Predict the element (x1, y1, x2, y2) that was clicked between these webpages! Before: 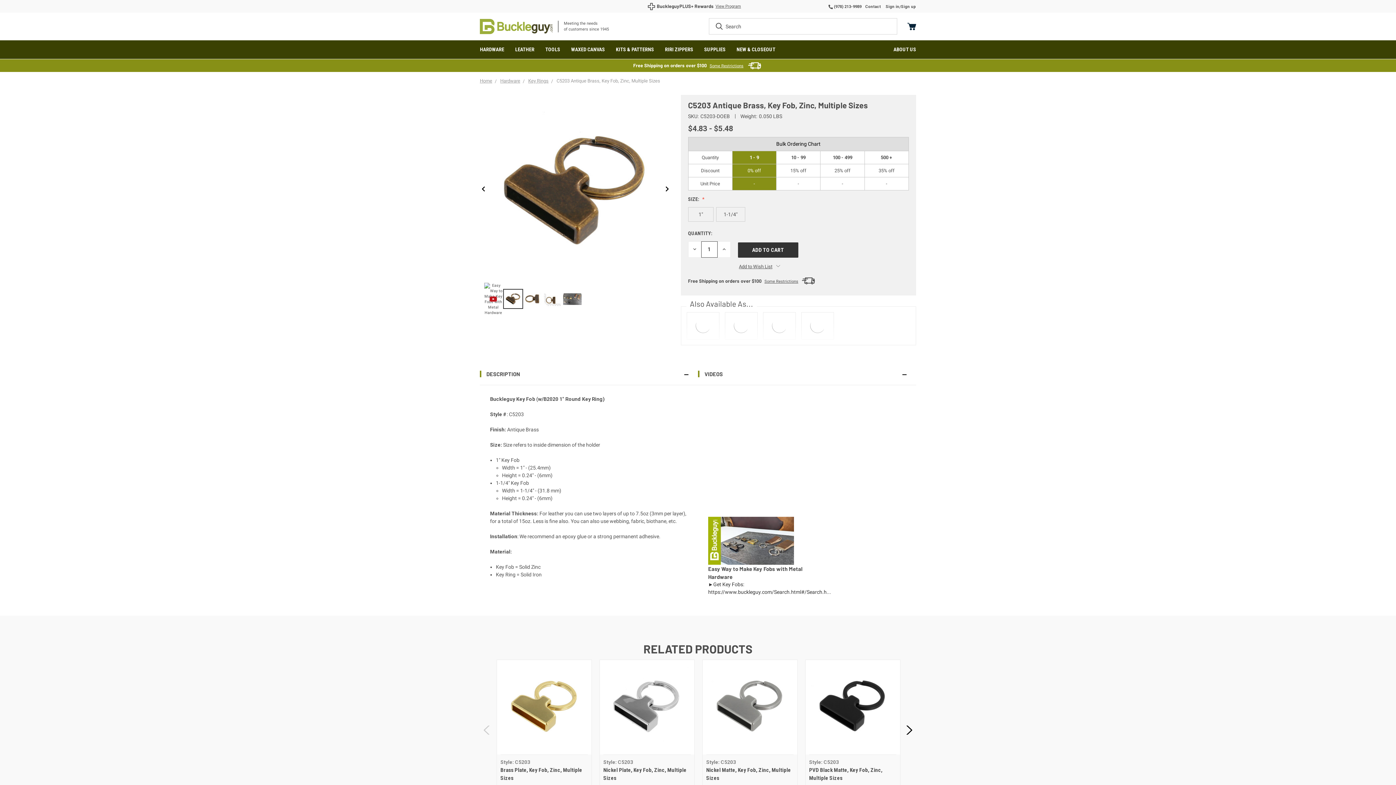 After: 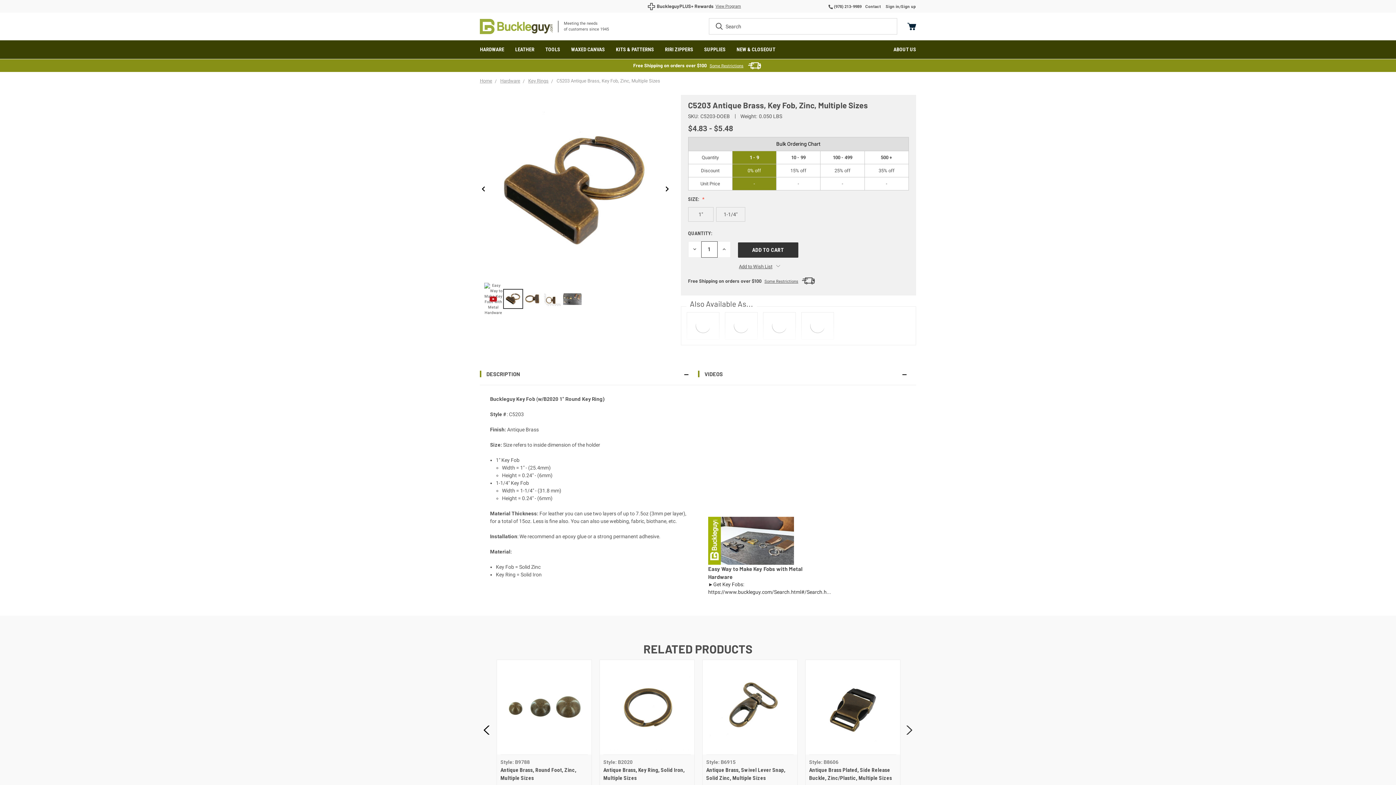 Action: label: Next bbox: (901, 722, 916, 738)